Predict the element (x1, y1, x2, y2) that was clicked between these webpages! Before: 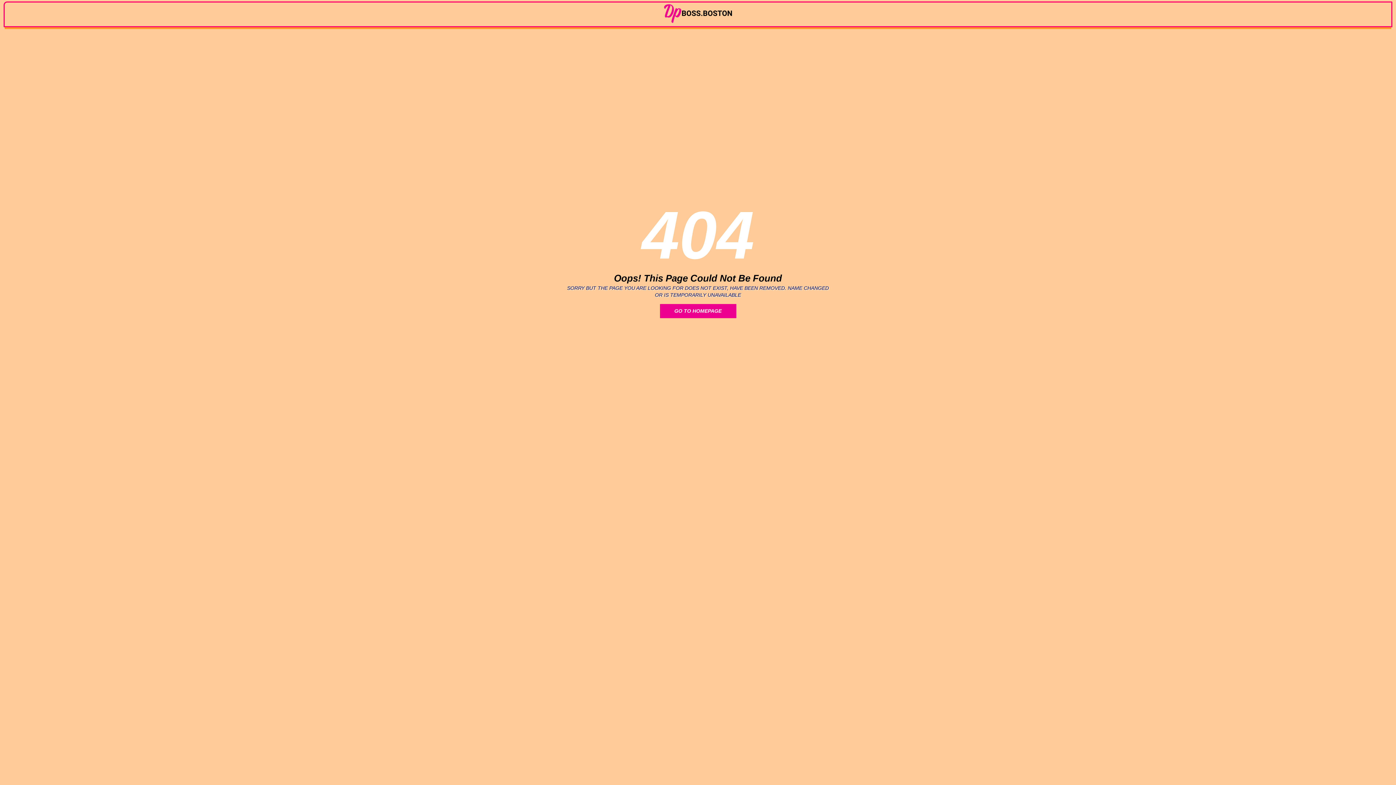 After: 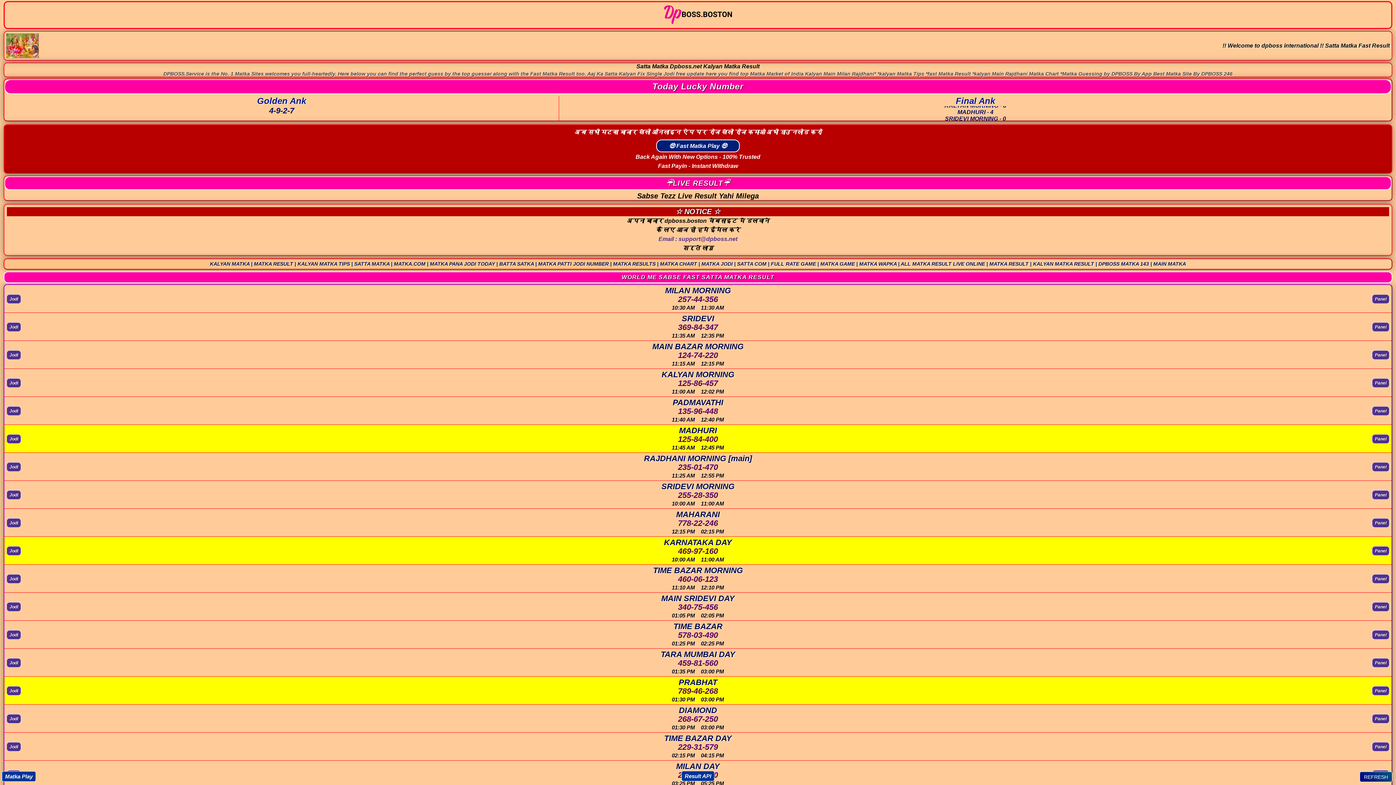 Action: label: GO TO HOMEPAGE bbox: (660, 304, 736, 318)